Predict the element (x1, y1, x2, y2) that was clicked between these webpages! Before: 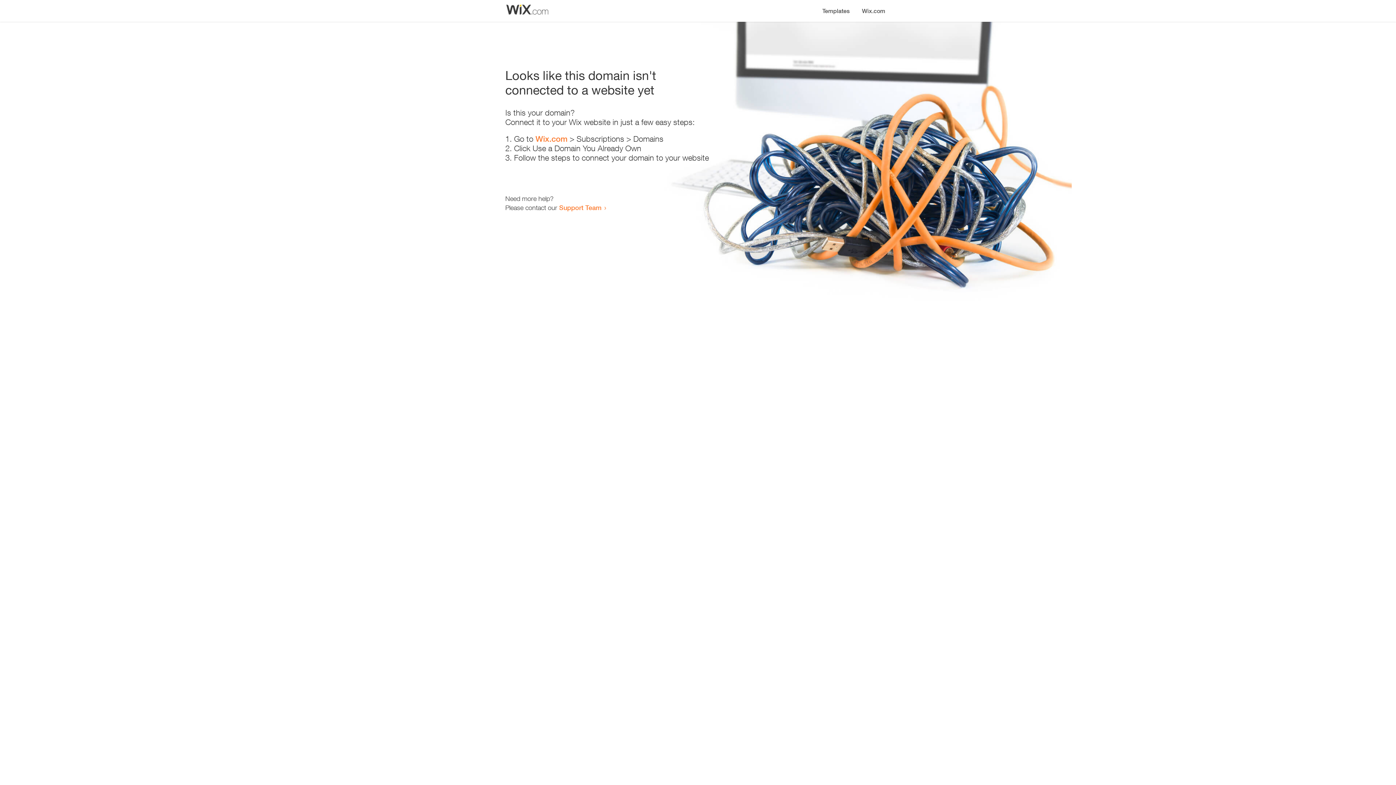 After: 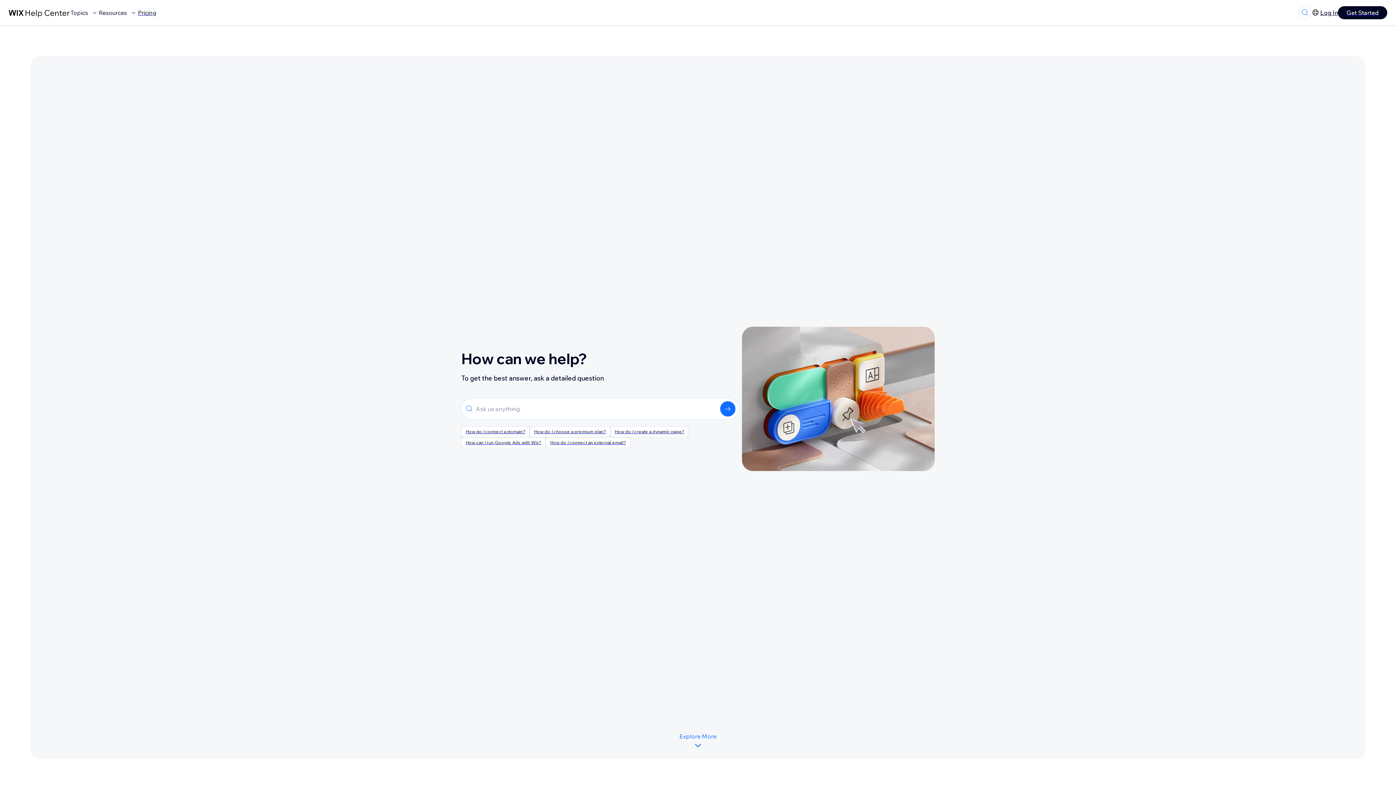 Action: label: Support Team bbox: (559, 203, 601, 211)